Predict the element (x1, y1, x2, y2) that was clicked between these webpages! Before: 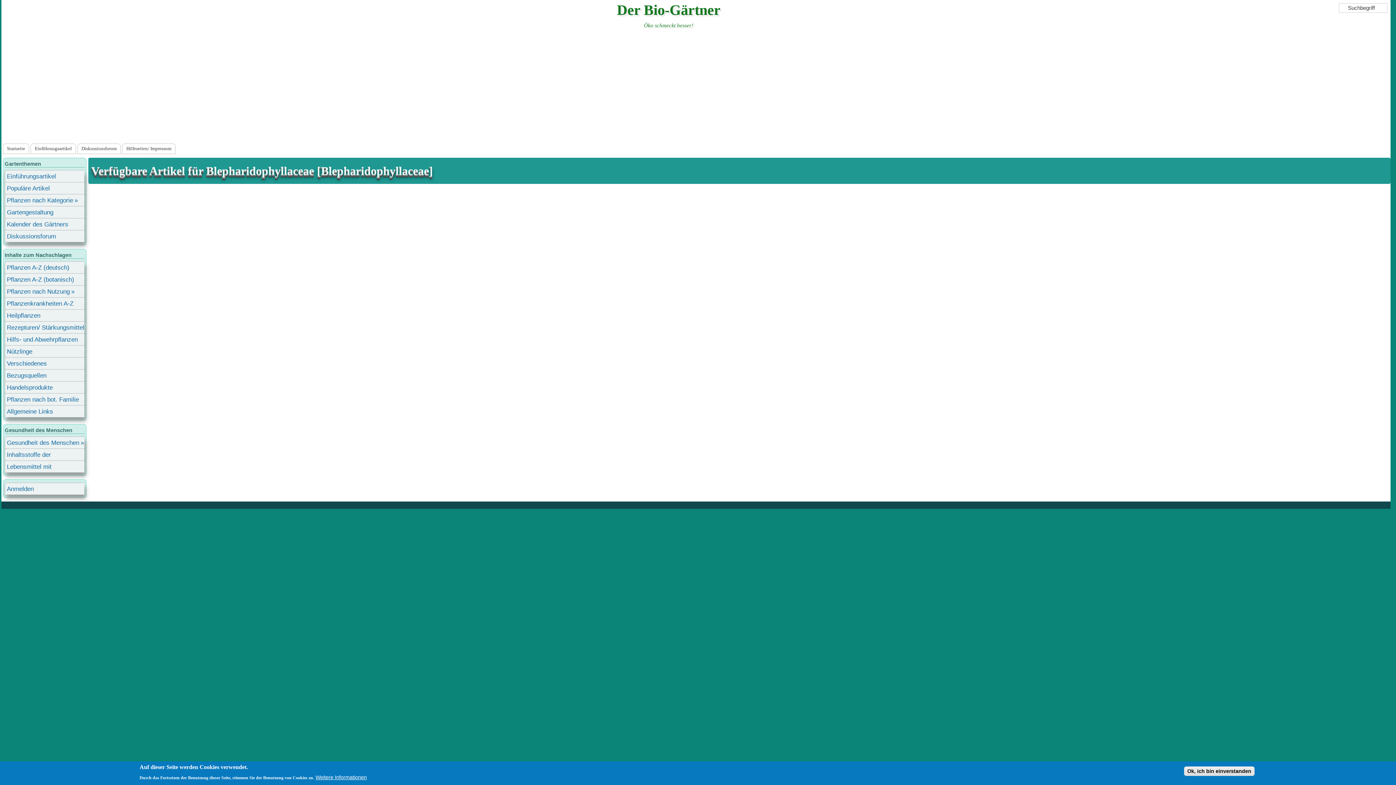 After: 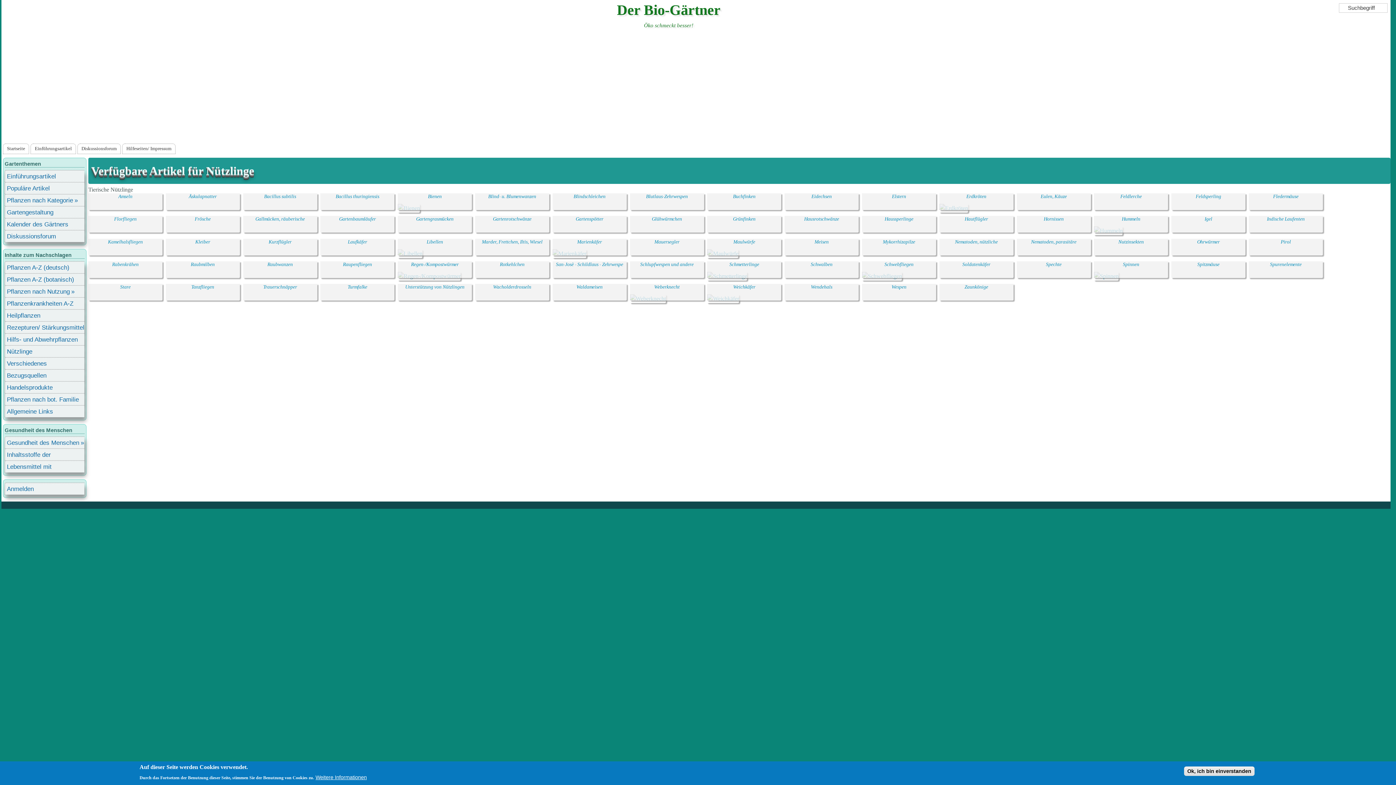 Action: label: Nützlinge bbox: (4, 345, 84, 357)